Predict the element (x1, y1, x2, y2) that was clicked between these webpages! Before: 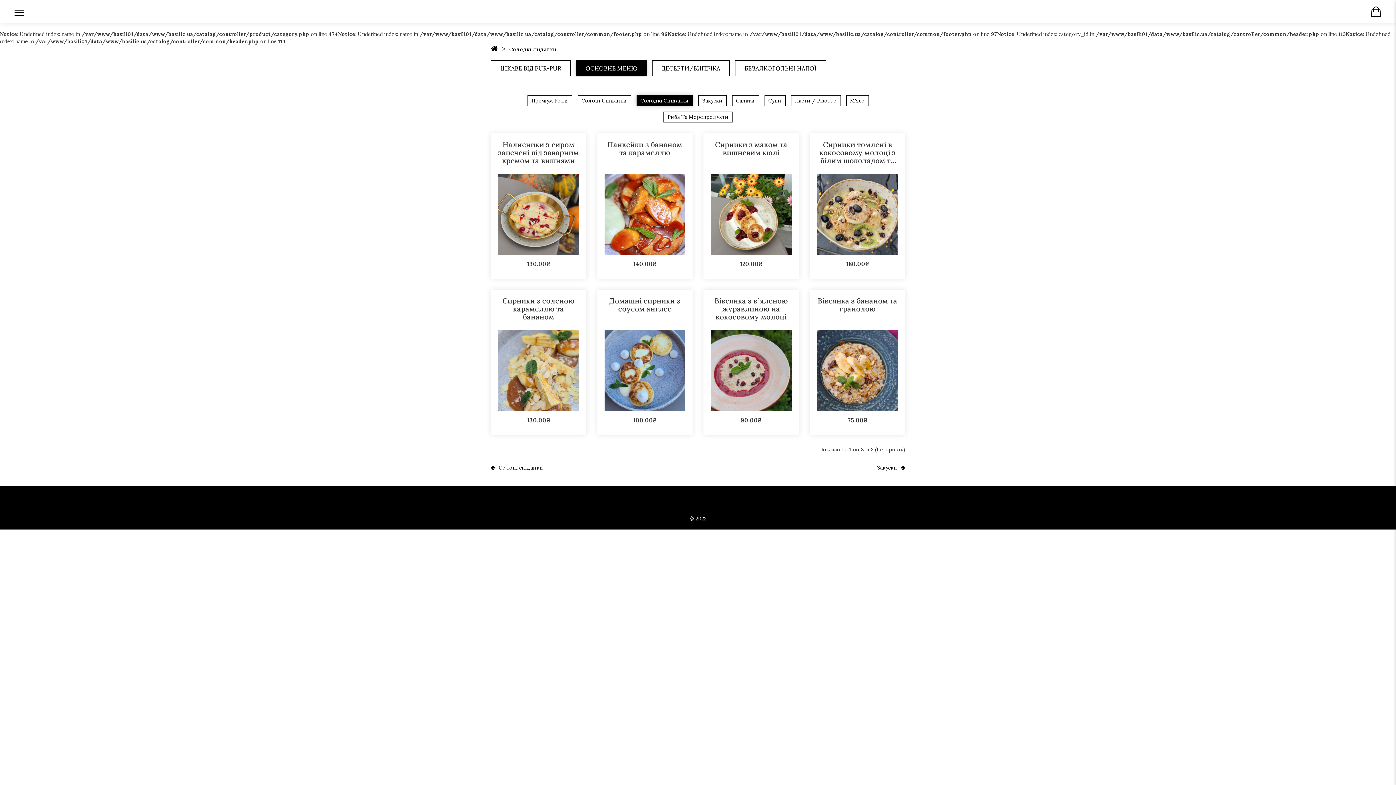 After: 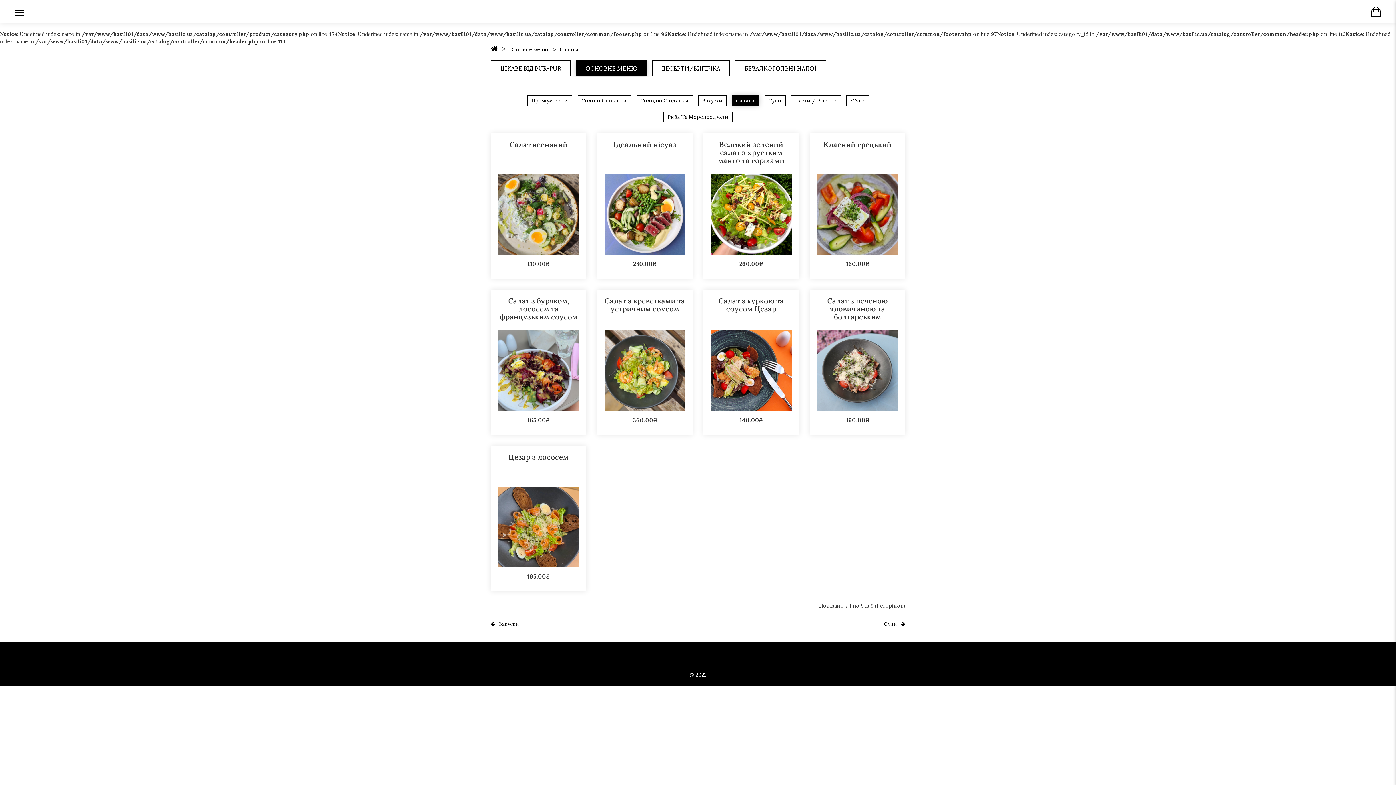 Action: bbox: (732, 95, 759, 106) label: Салати